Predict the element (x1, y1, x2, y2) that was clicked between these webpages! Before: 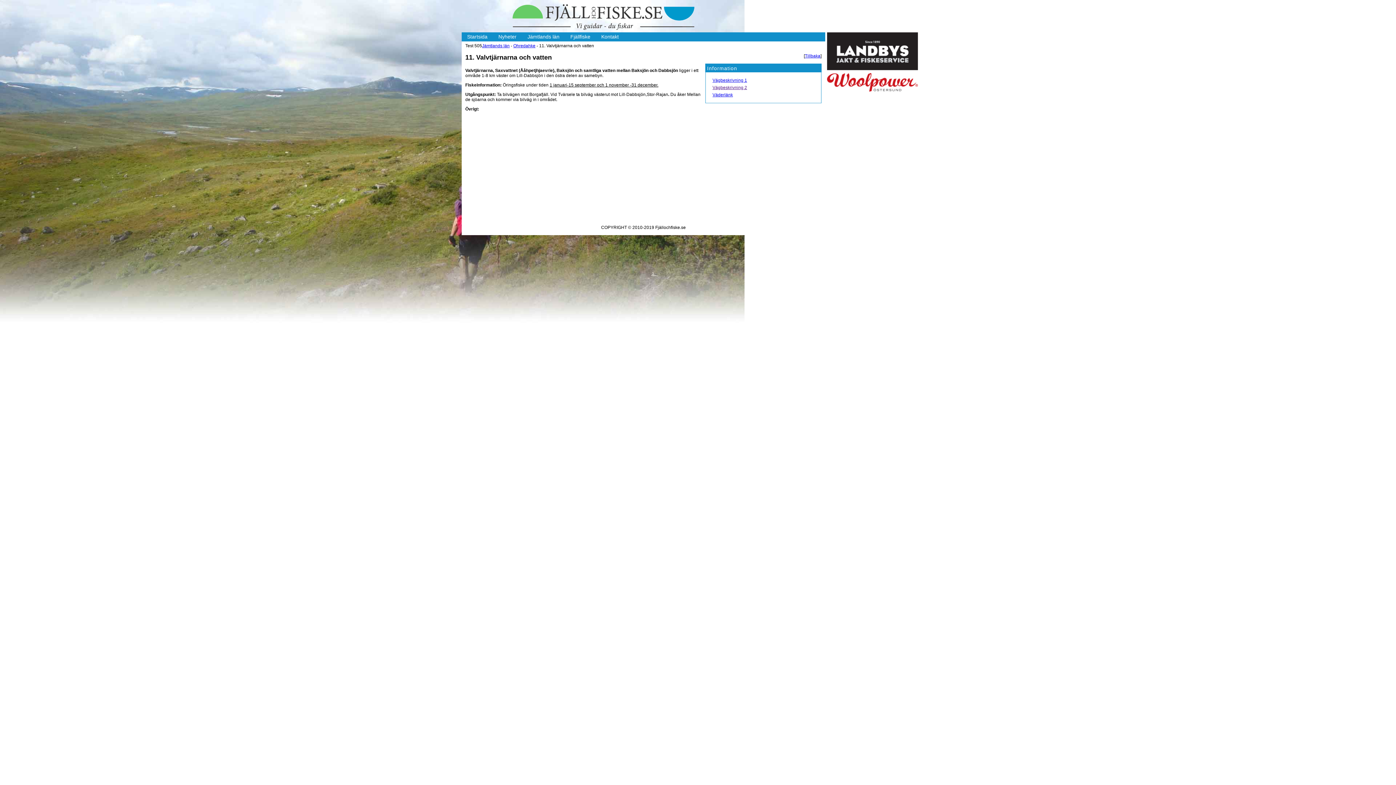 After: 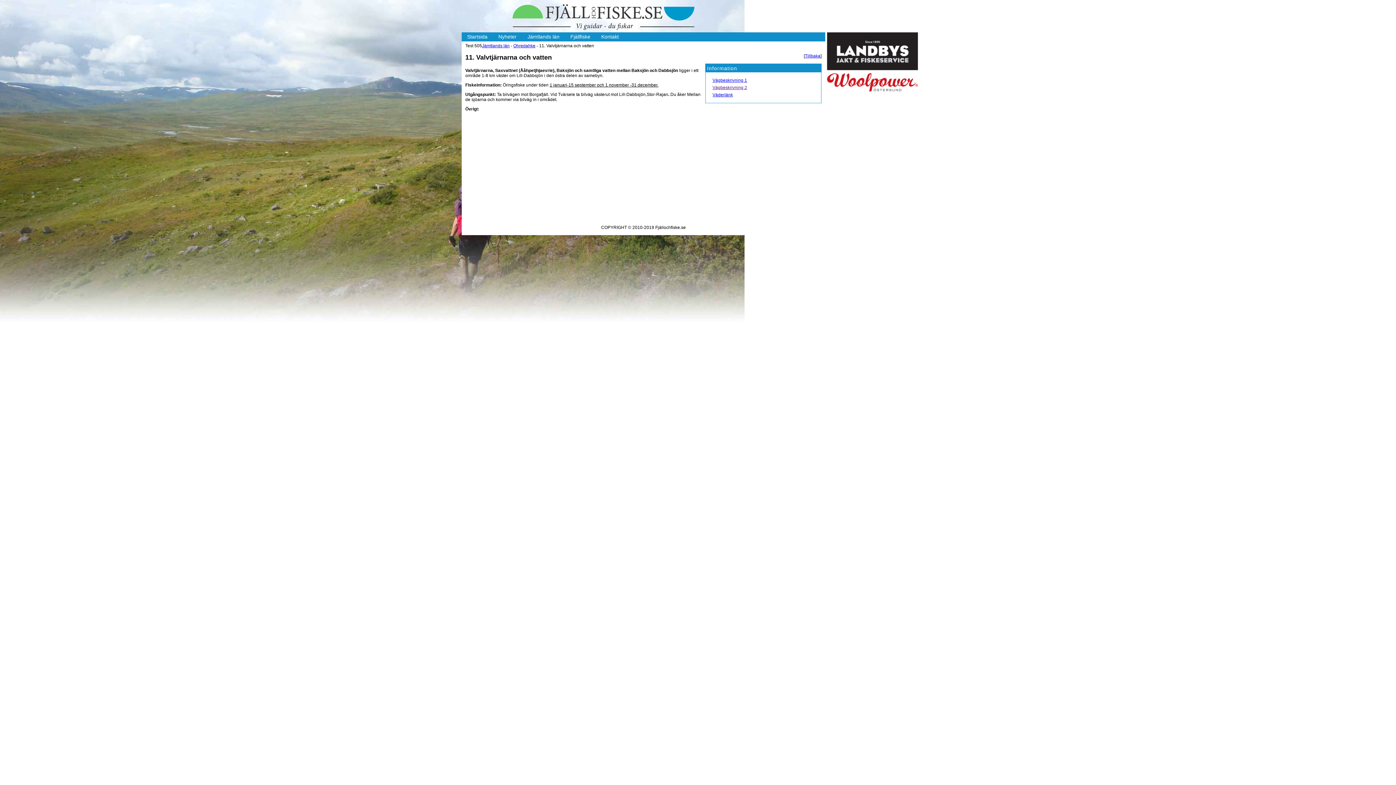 Action: bbox: (712, 92, 733, 97) label: Väderlänk